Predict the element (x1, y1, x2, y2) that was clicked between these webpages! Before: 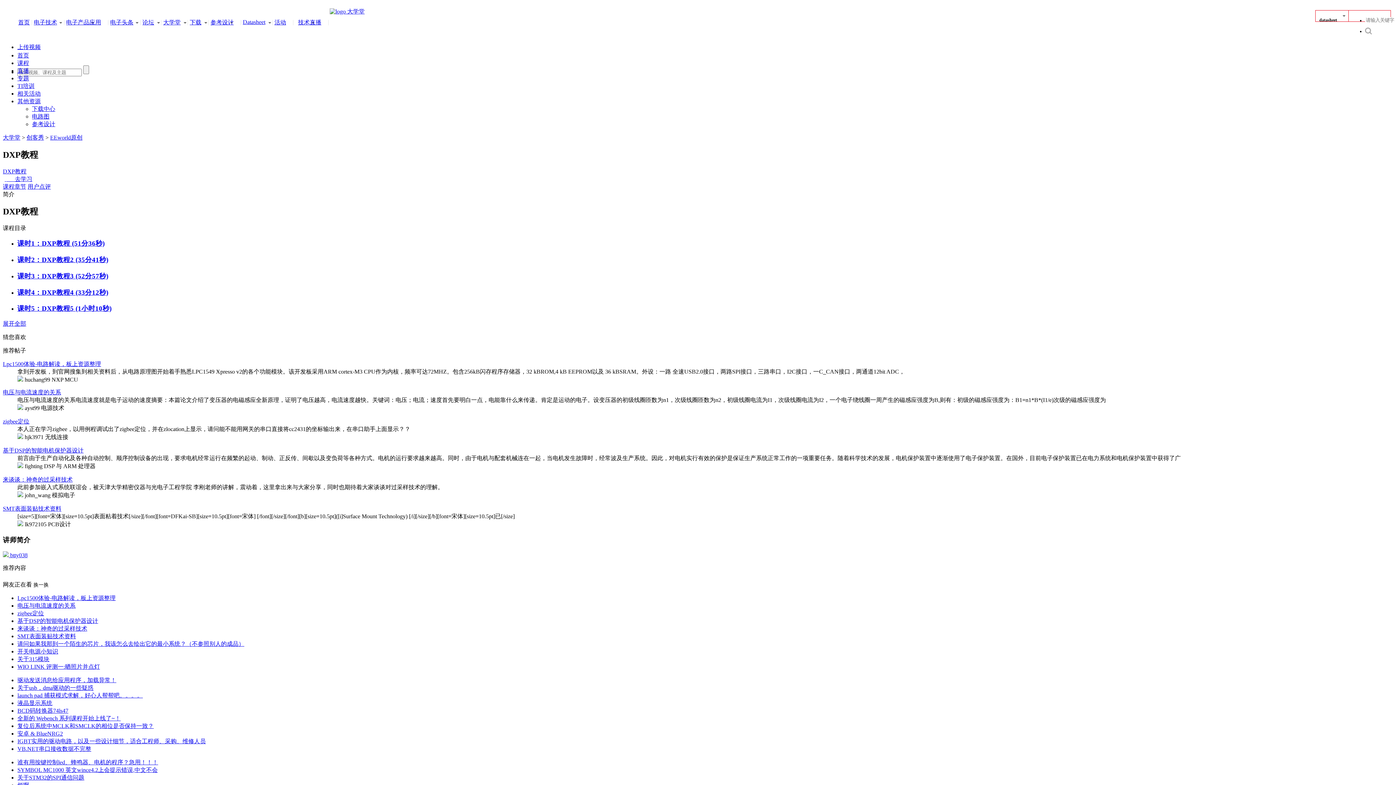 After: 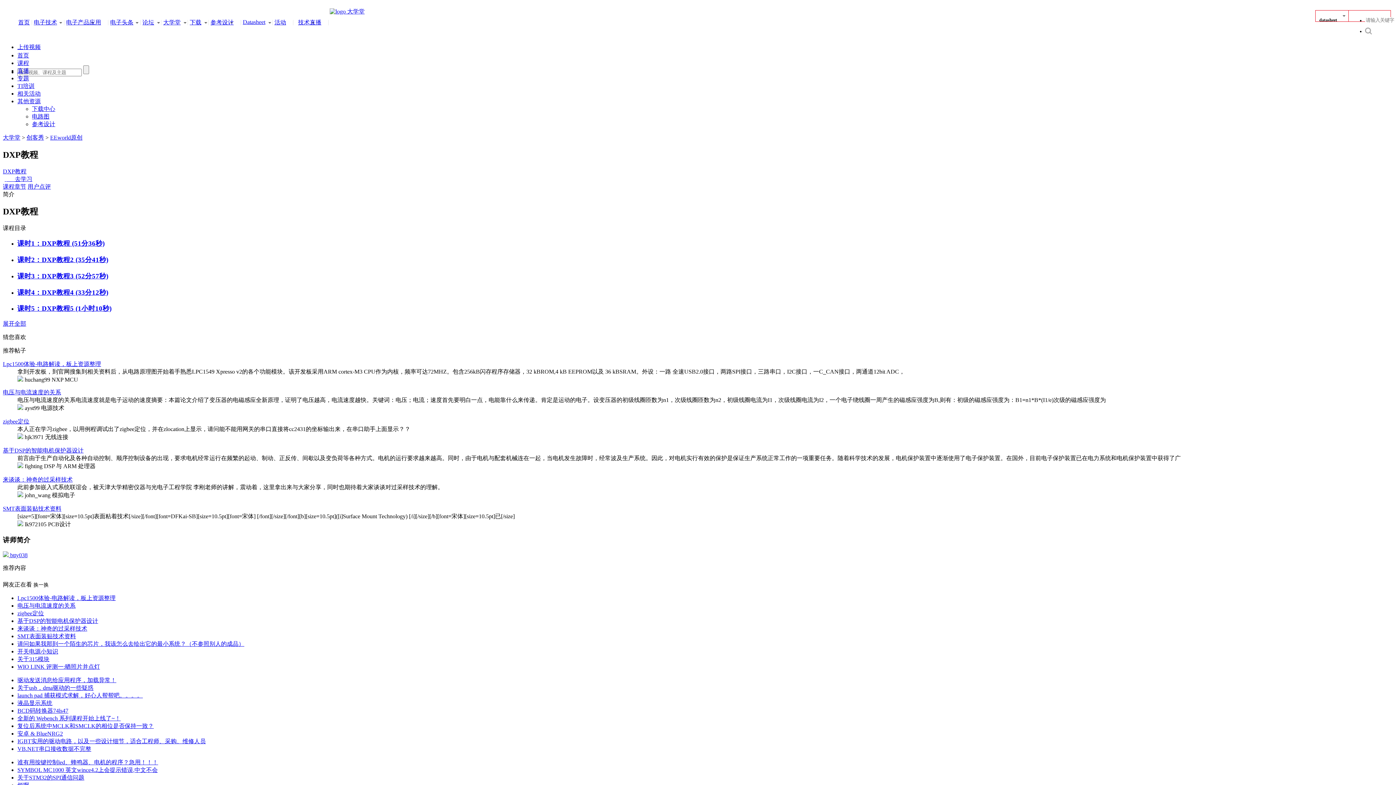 Action: label: 课时5：DXP教程5 (1小时10秒) bbox: (17, 304, 111, 312)